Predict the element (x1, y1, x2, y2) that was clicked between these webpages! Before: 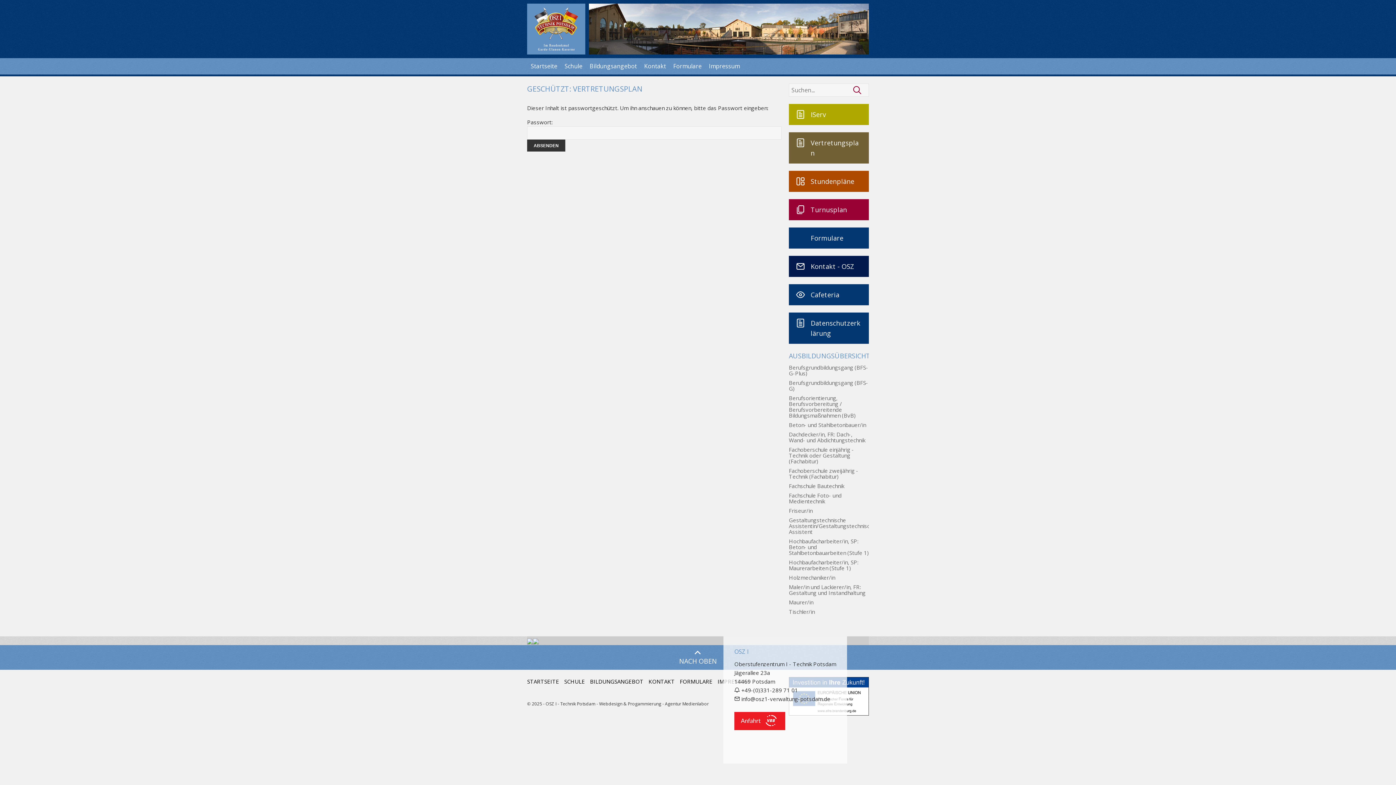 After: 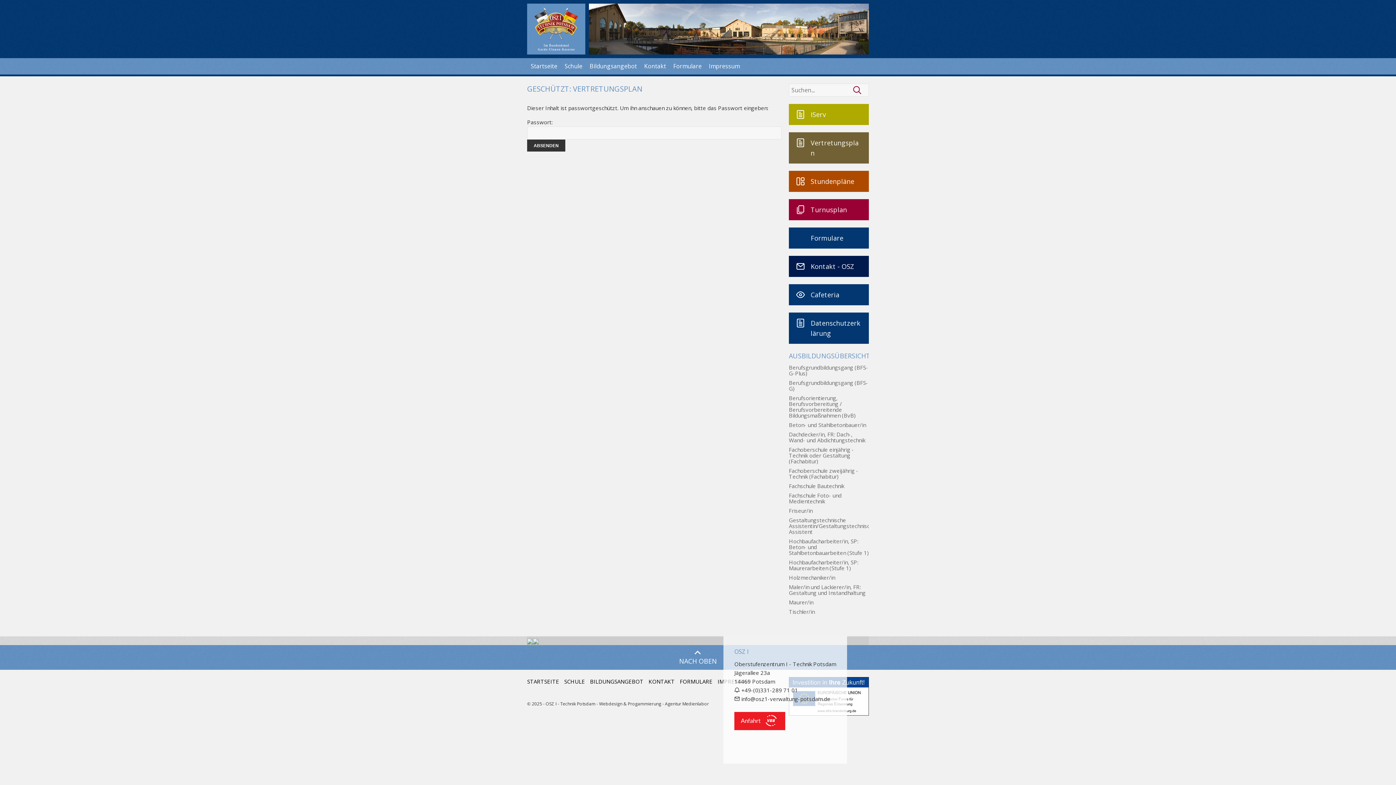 Action: bbox: (789, 132, 869, 163) label: Vertretungsplan